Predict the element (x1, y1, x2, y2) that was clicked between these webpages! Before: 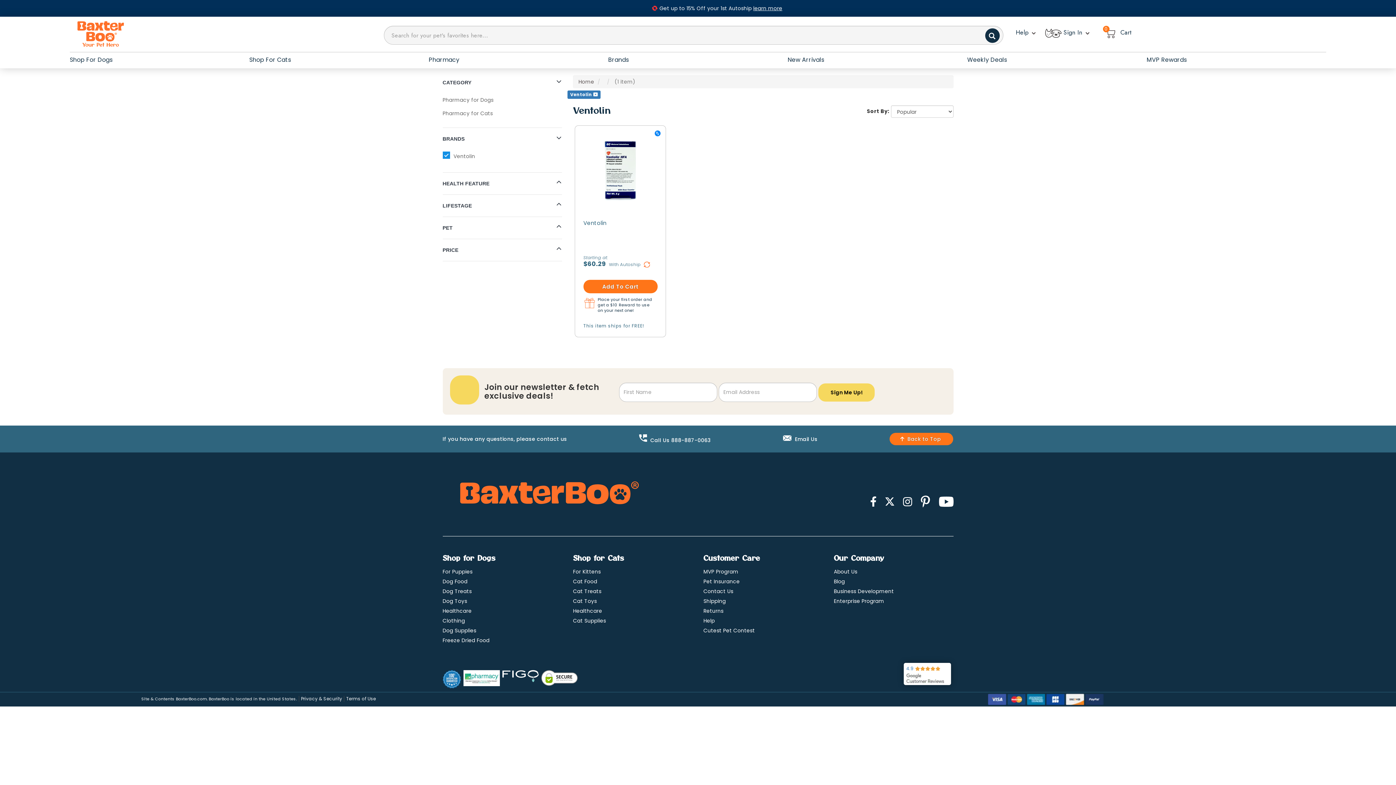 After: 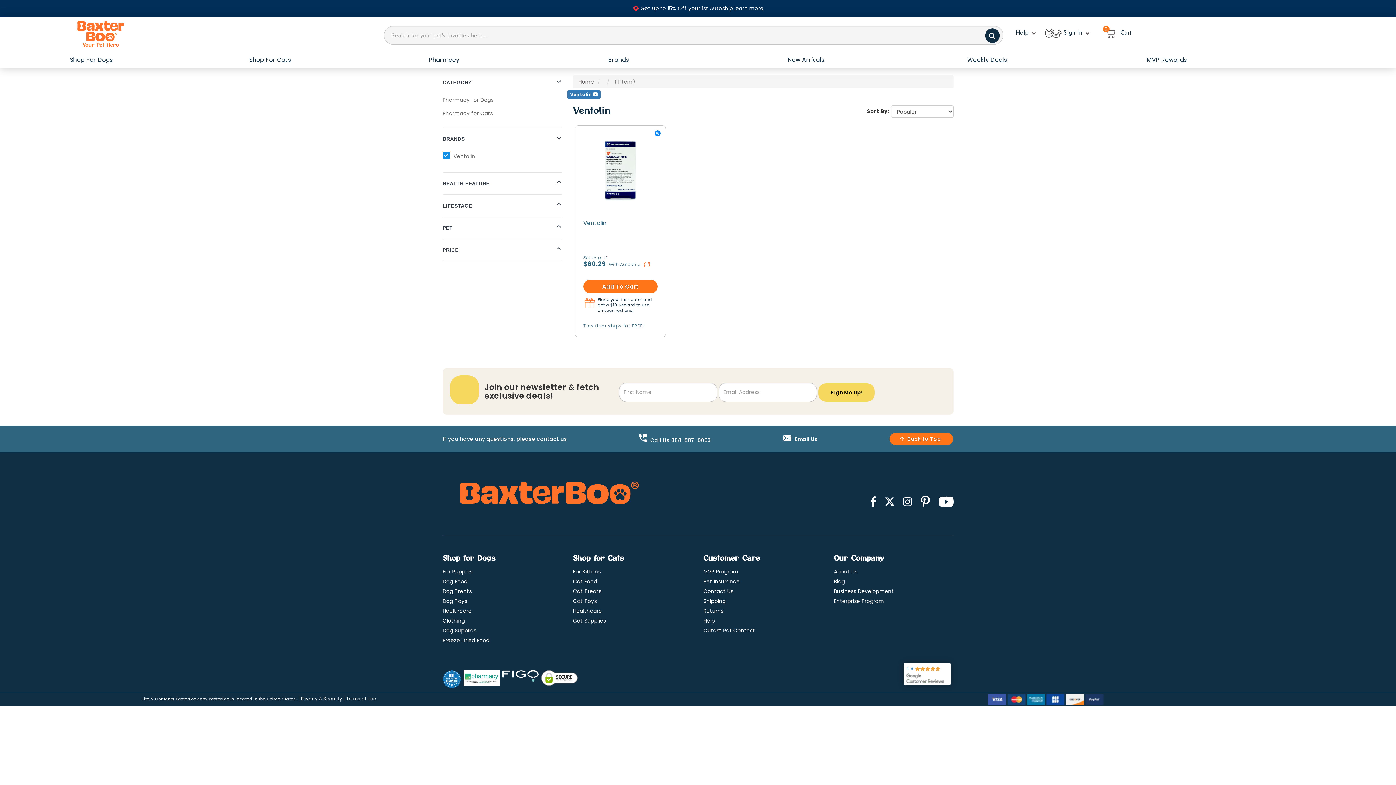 Action: label: BaxterBoo Twitter bbox: (885, 497, 903, 505)